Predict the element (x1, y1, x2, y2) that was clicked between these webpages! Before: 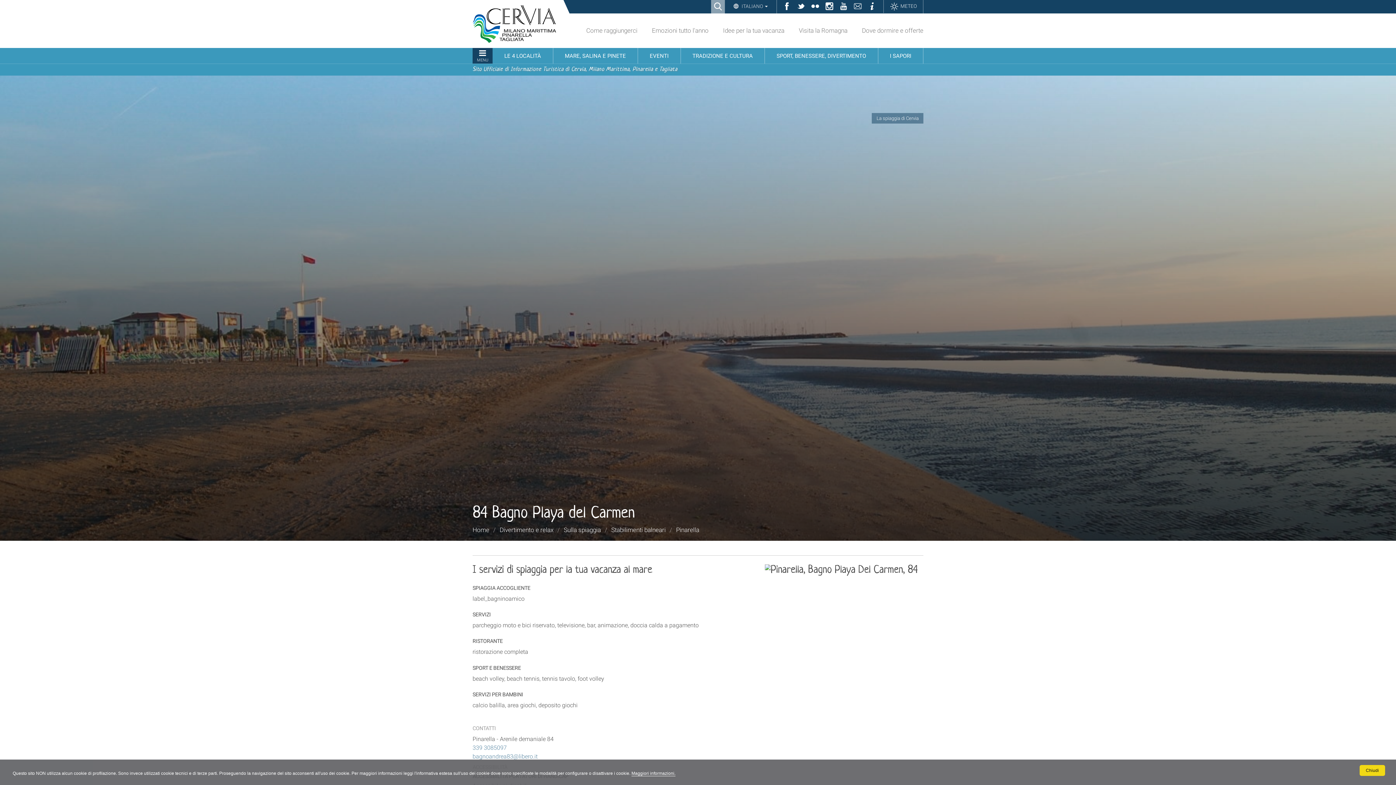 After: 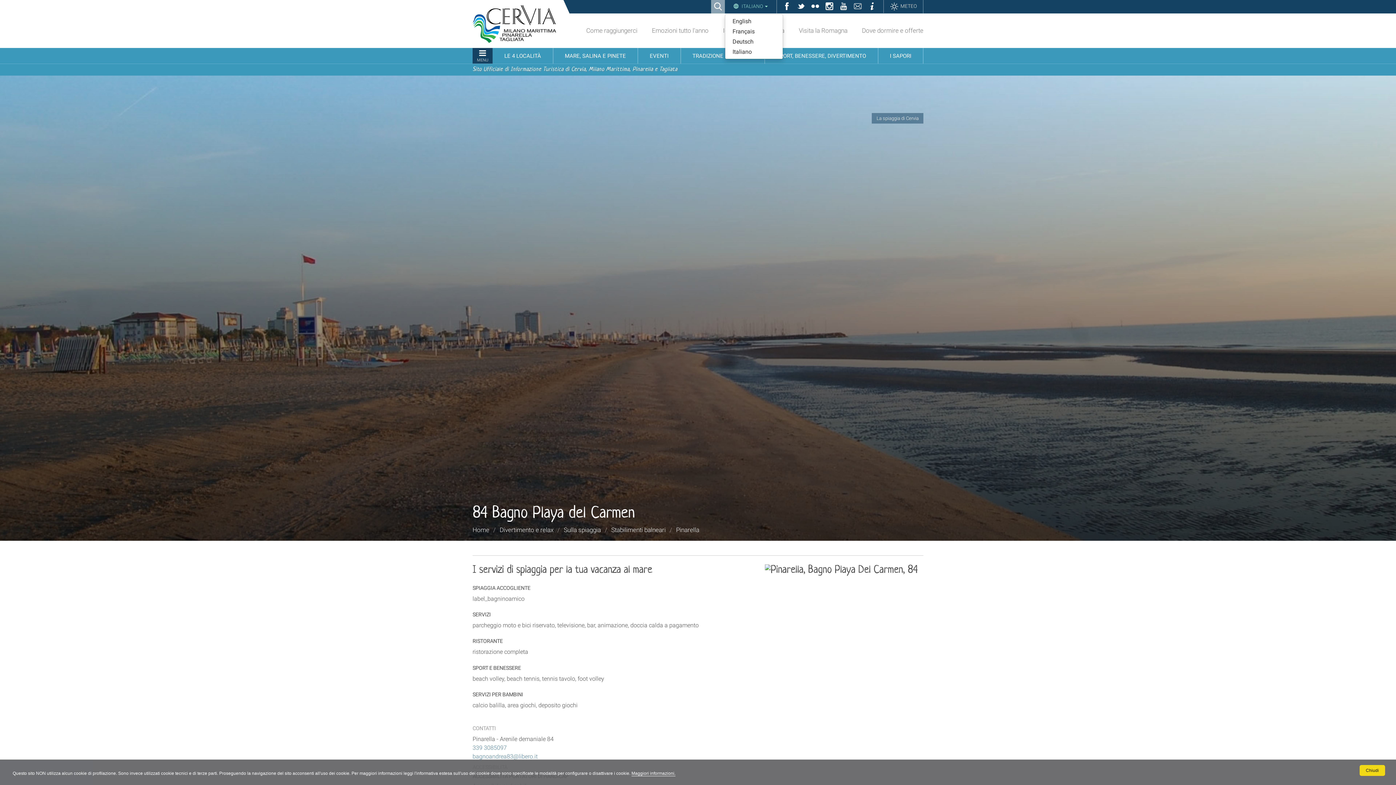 Action: label:  ITALIANO  bbox: (733, 0, 768, 13)